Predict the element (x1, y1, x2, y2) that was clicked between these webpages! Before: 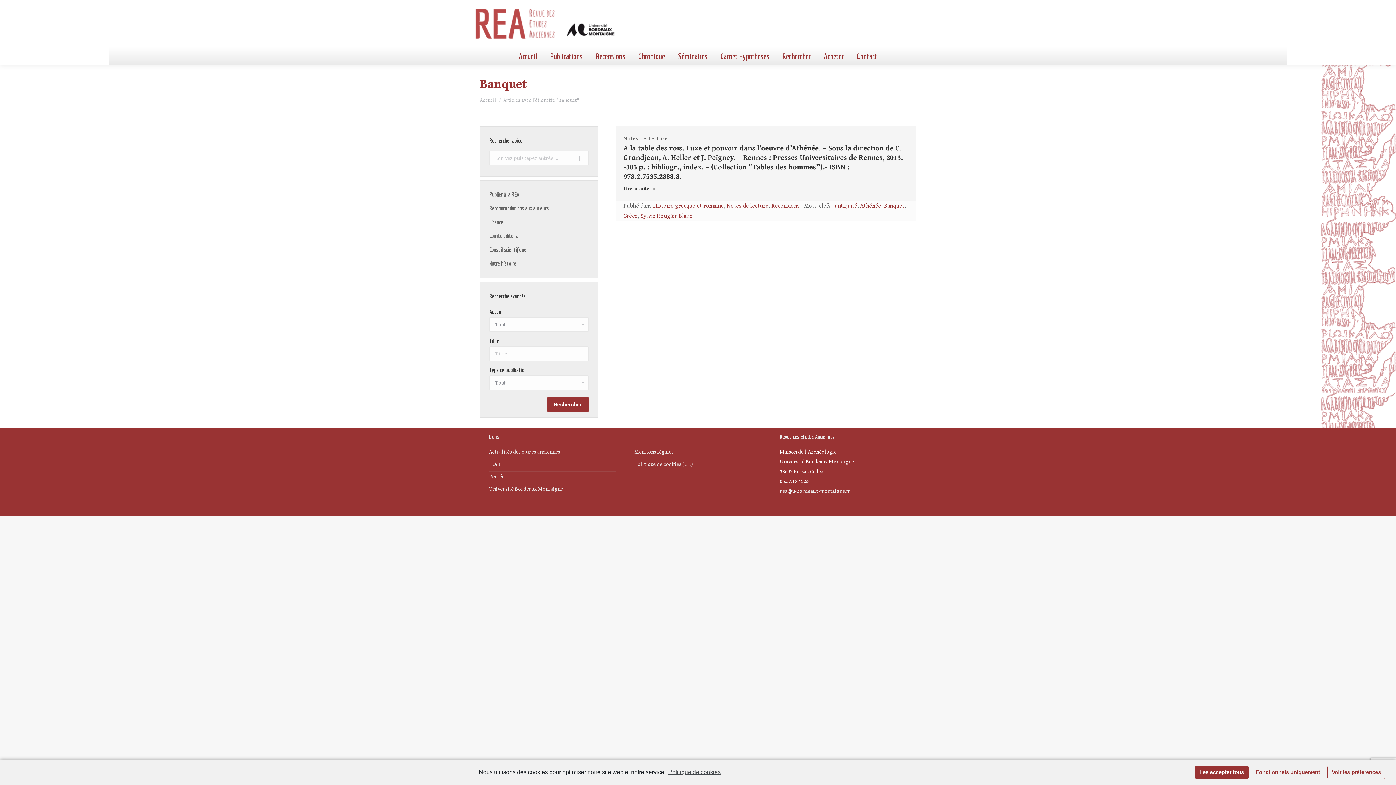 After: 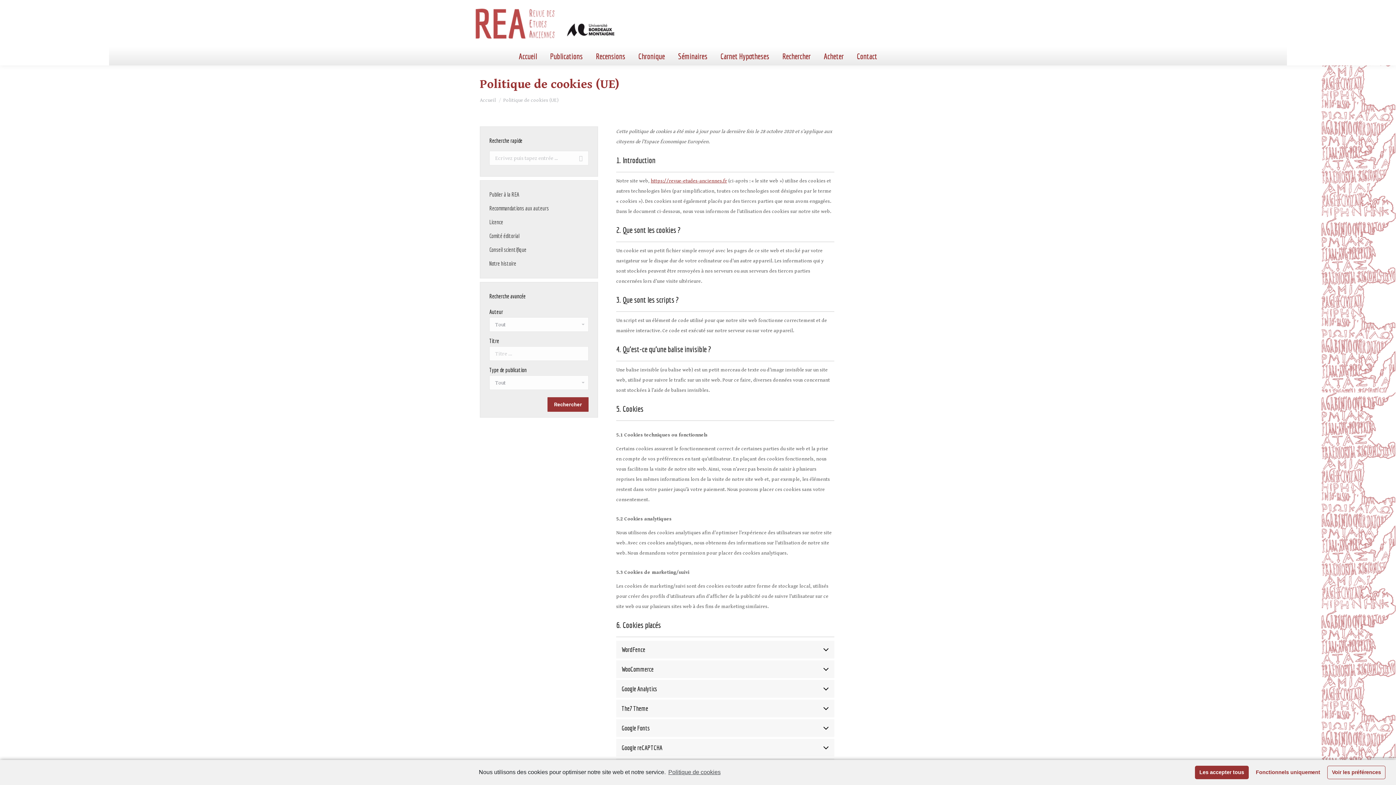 Action: bbox: (634, 459, 693, 469) label: Politique de cookies (UE)